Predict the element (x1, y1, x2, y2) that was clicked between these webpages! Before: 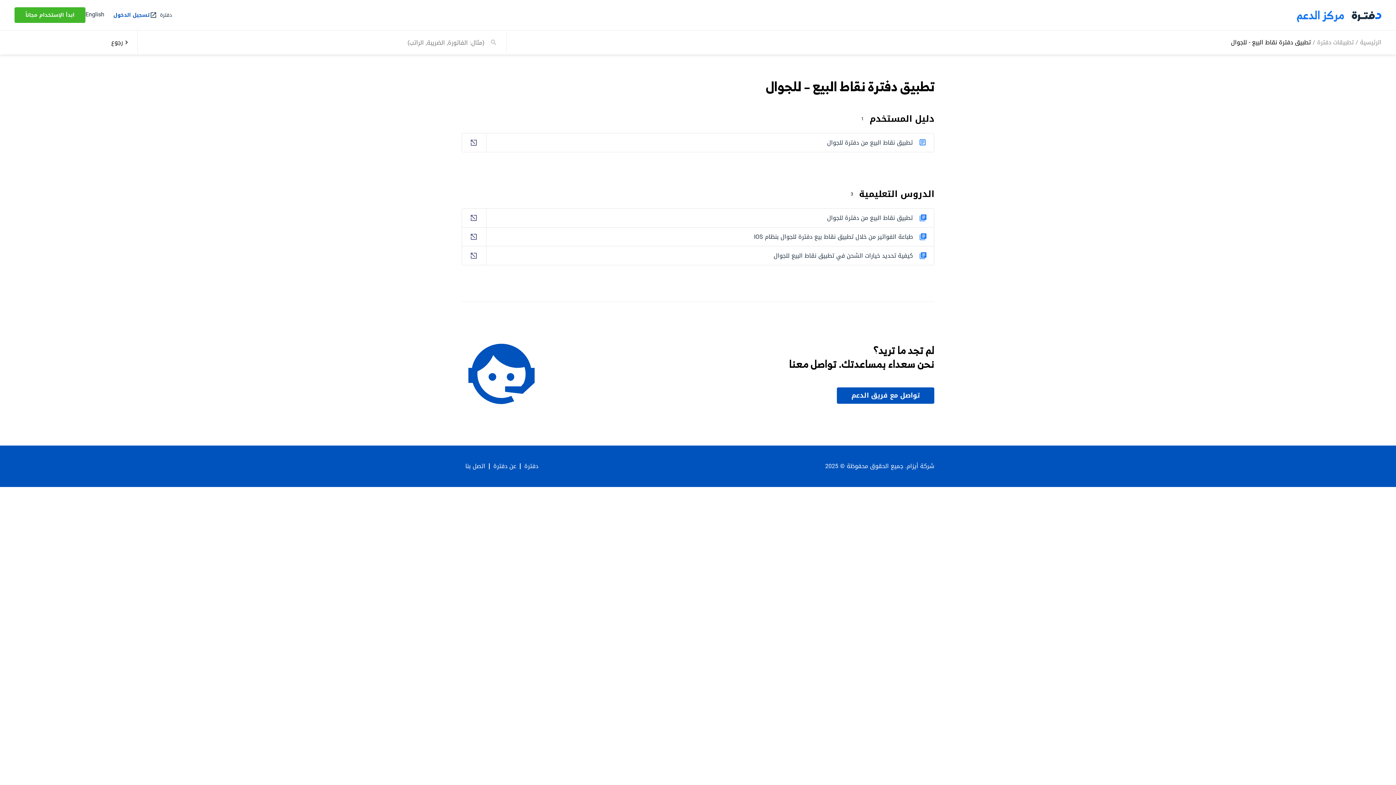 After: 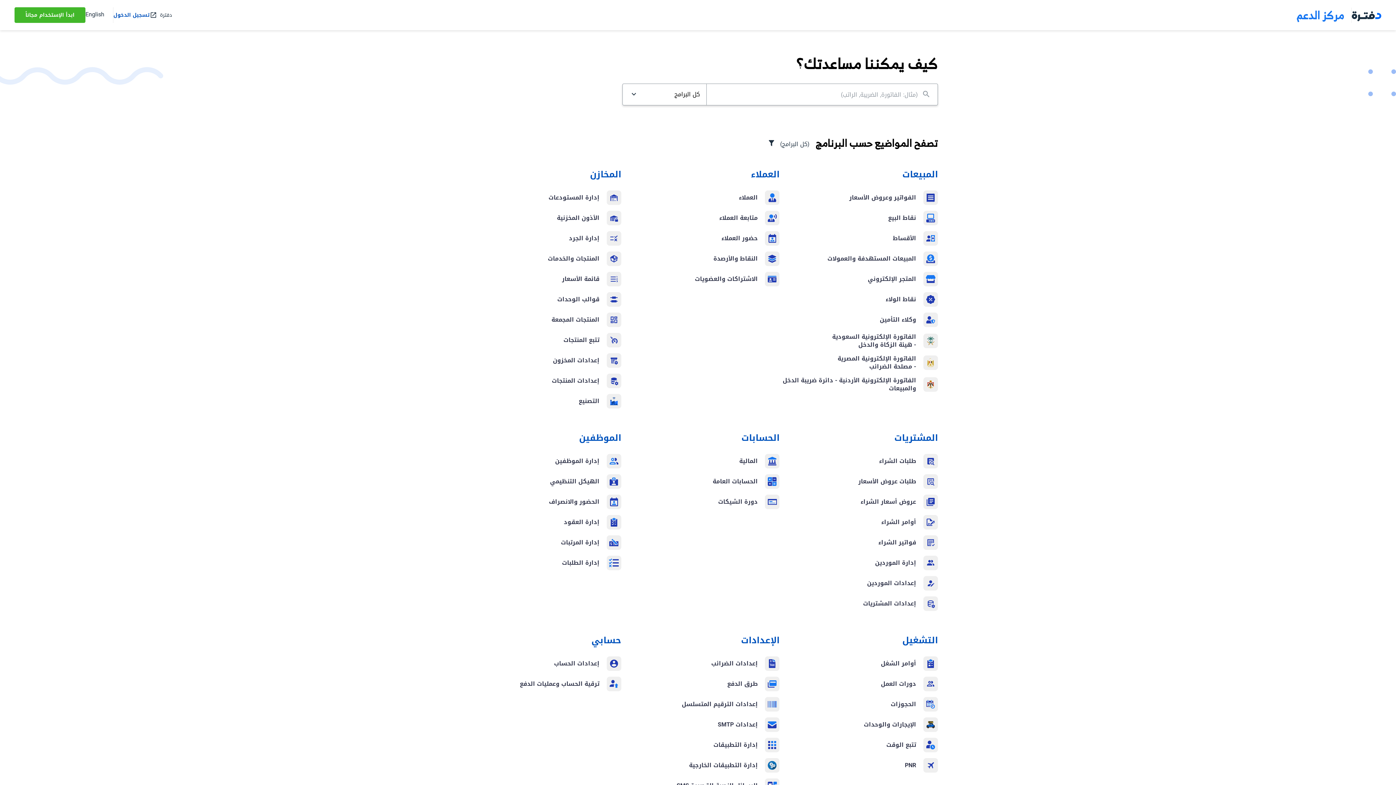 Action: label: مركز الدعم bbox: (1296, 7, 1352, 22)